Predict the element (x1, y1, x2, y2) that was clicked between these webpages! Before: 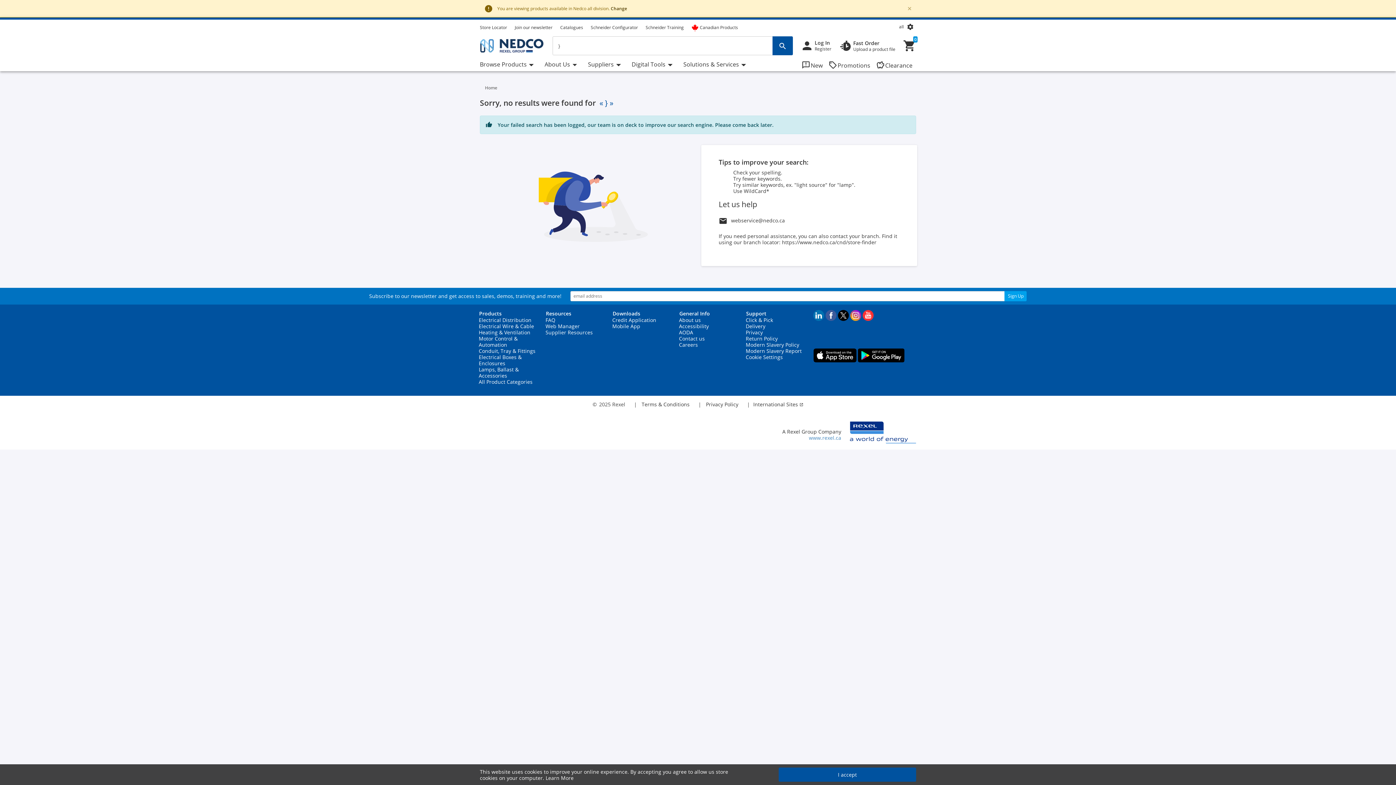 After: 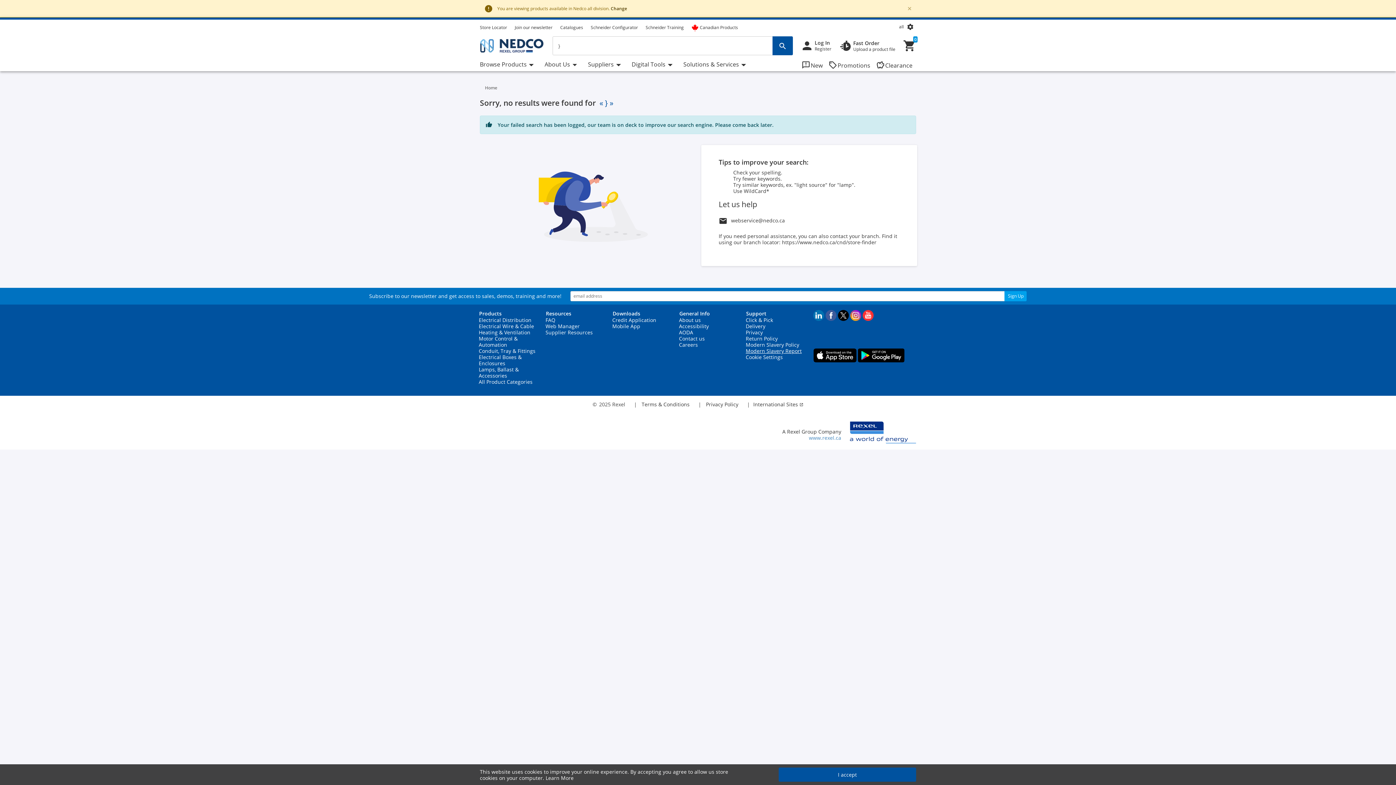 Action: bbox: (745, 347, 801, 354) label: Modern Slavery Report